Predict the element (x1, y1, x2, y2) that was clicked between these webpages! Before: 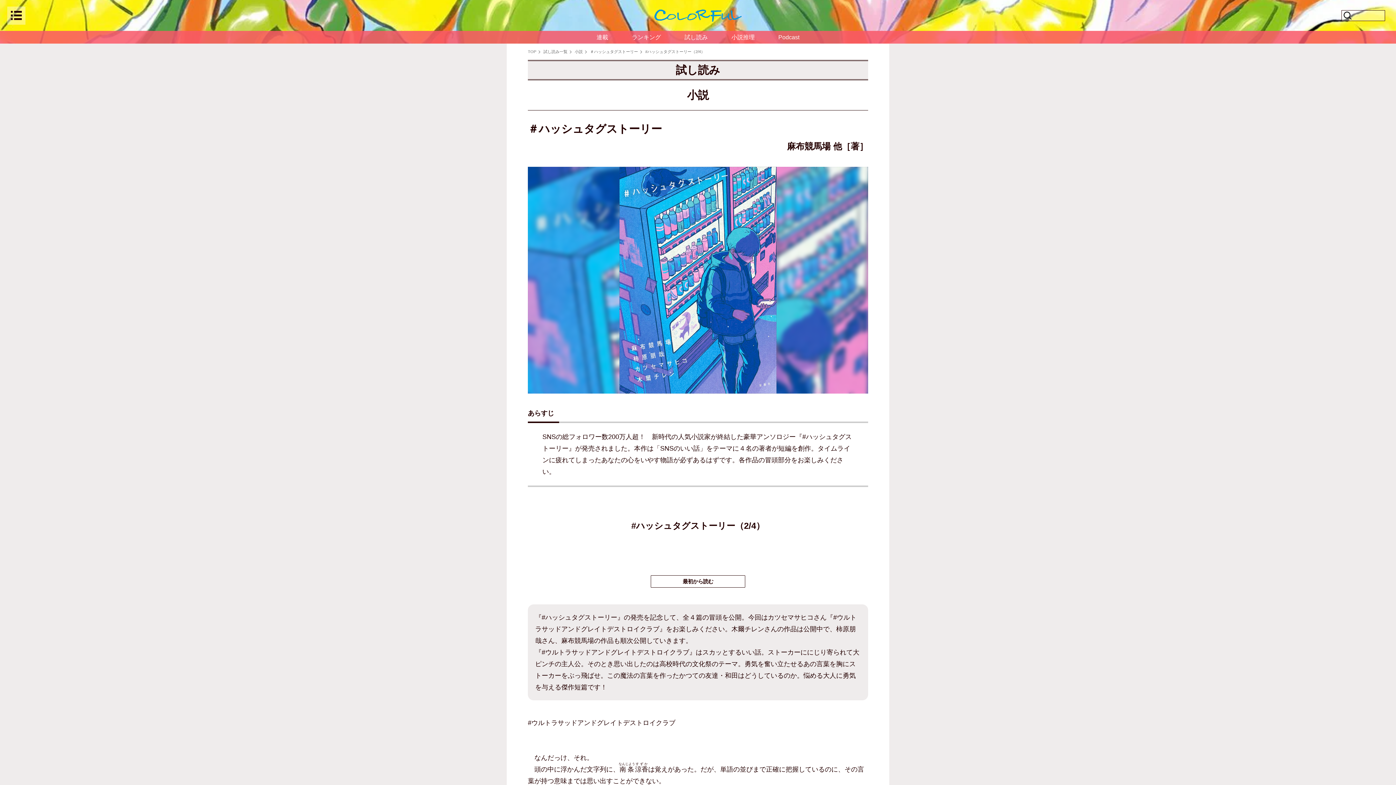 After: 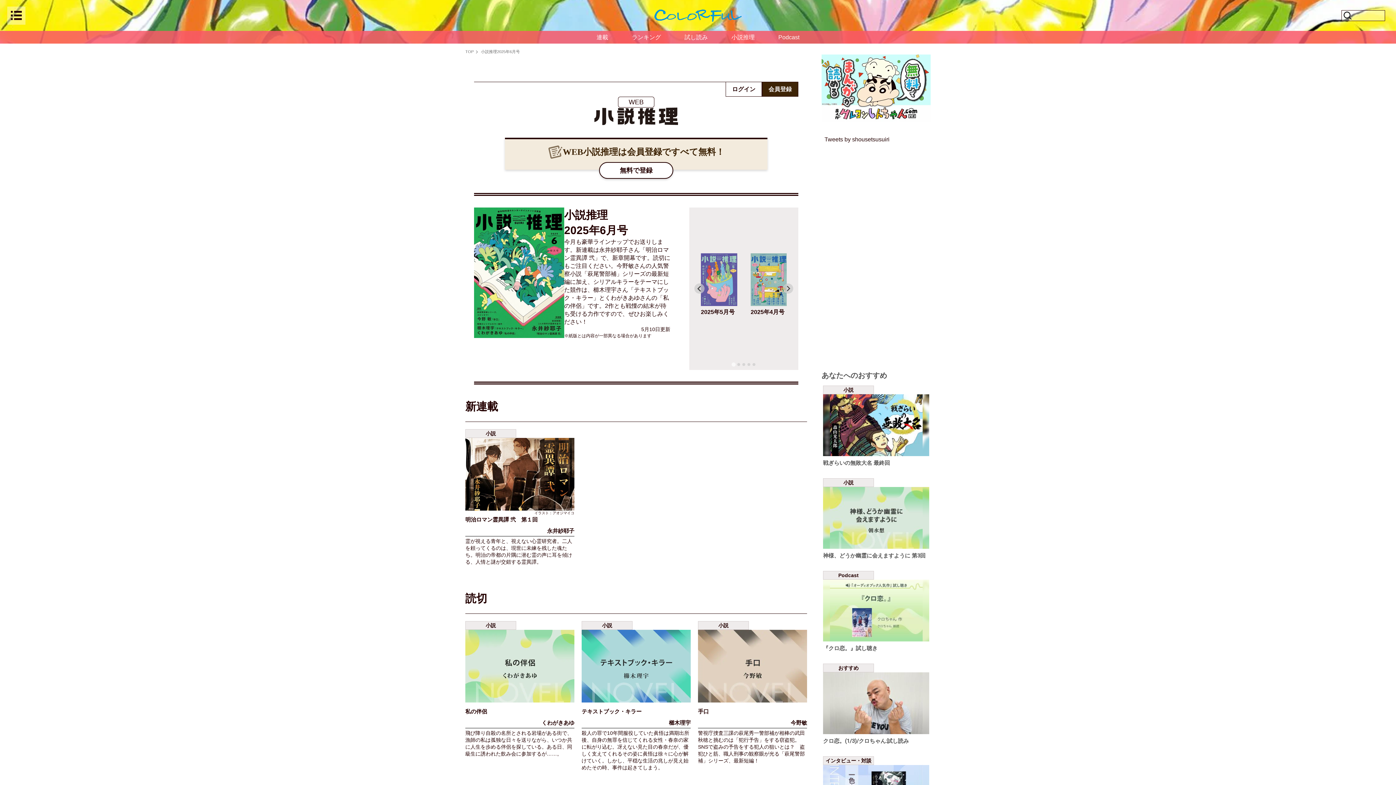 Action: label: 小説推理 bbox: (731, 33, 754, 41)